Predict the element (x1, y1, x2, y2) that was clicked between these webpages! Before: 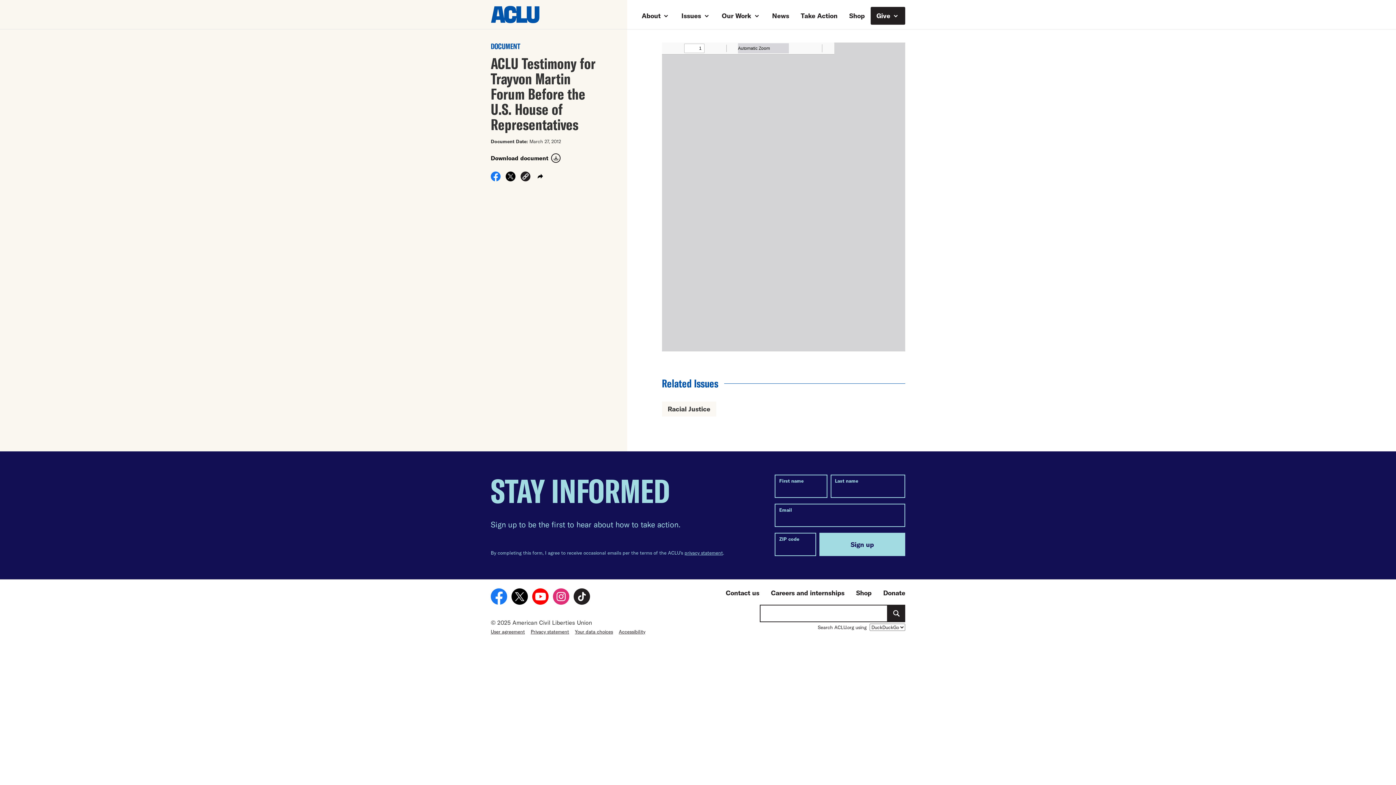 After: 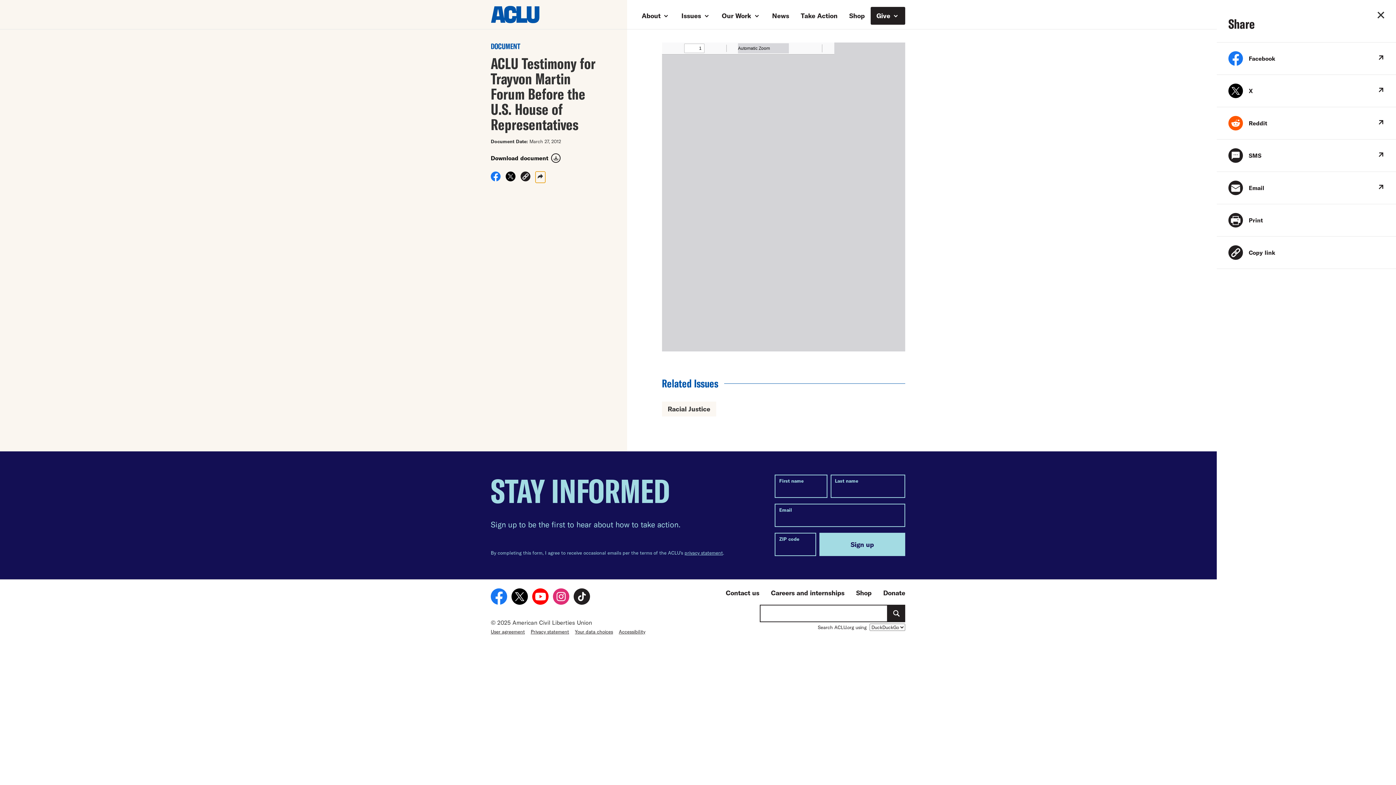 Action: bbox: (535, 171, 545, 183)